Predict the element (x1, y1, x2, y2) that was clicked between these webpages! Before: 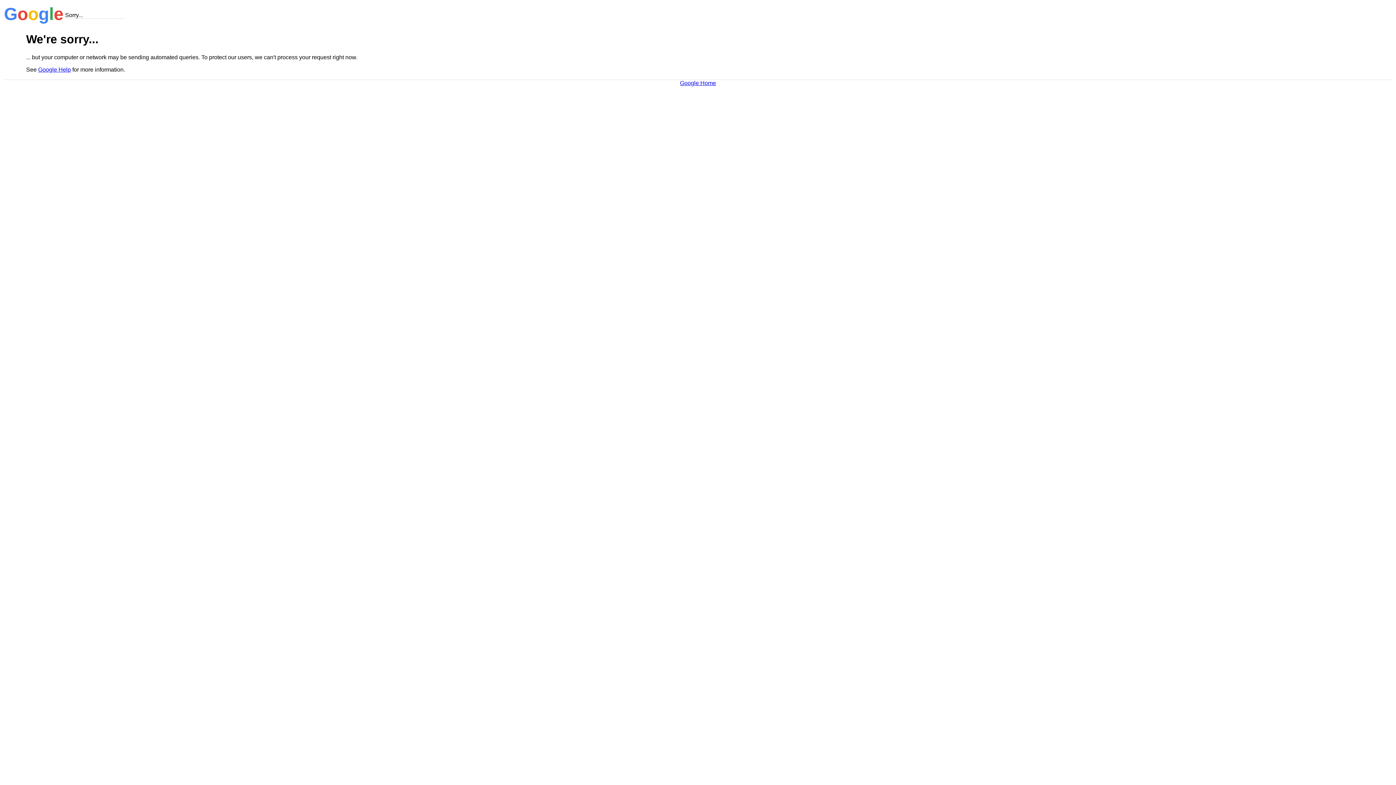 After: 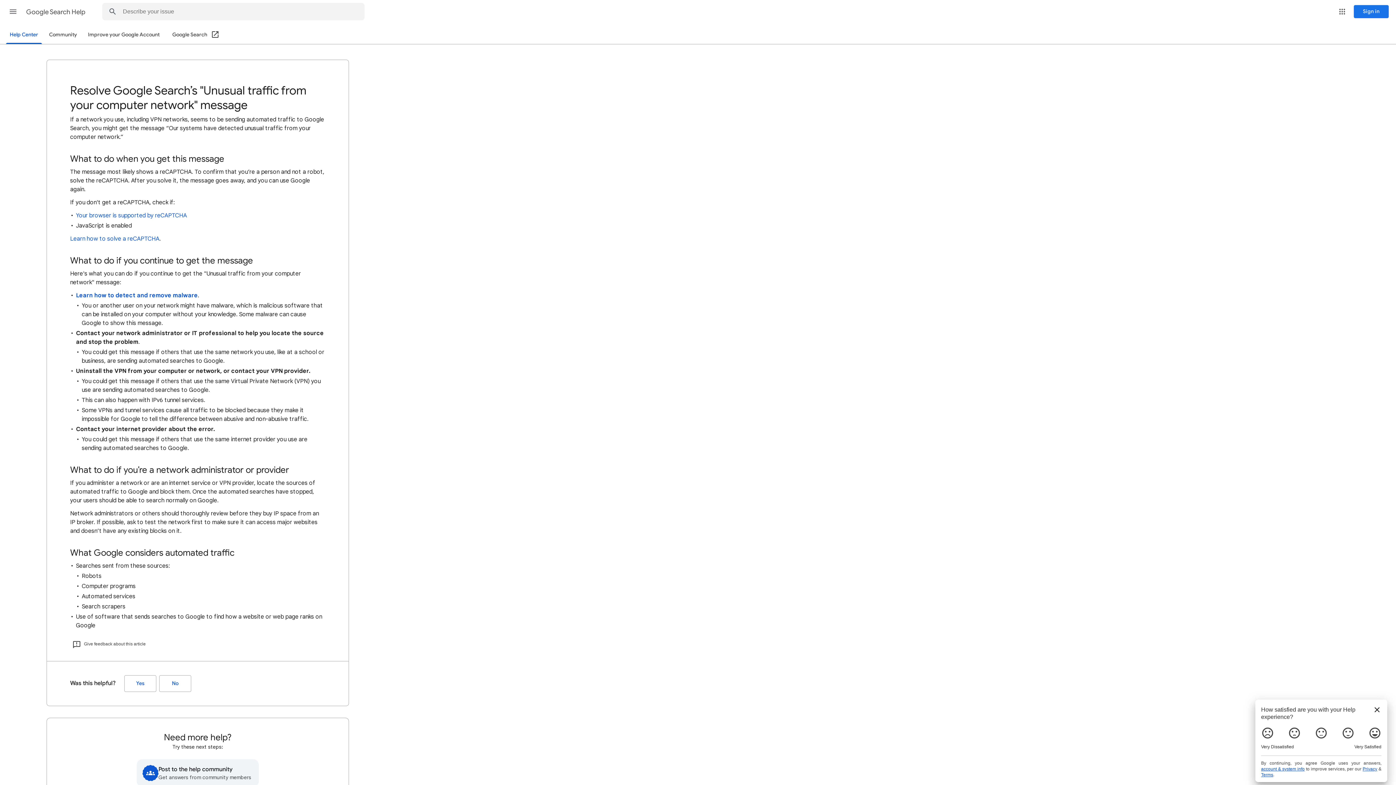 Action: bbox: (38, 66, 70, 72) label: Google Help